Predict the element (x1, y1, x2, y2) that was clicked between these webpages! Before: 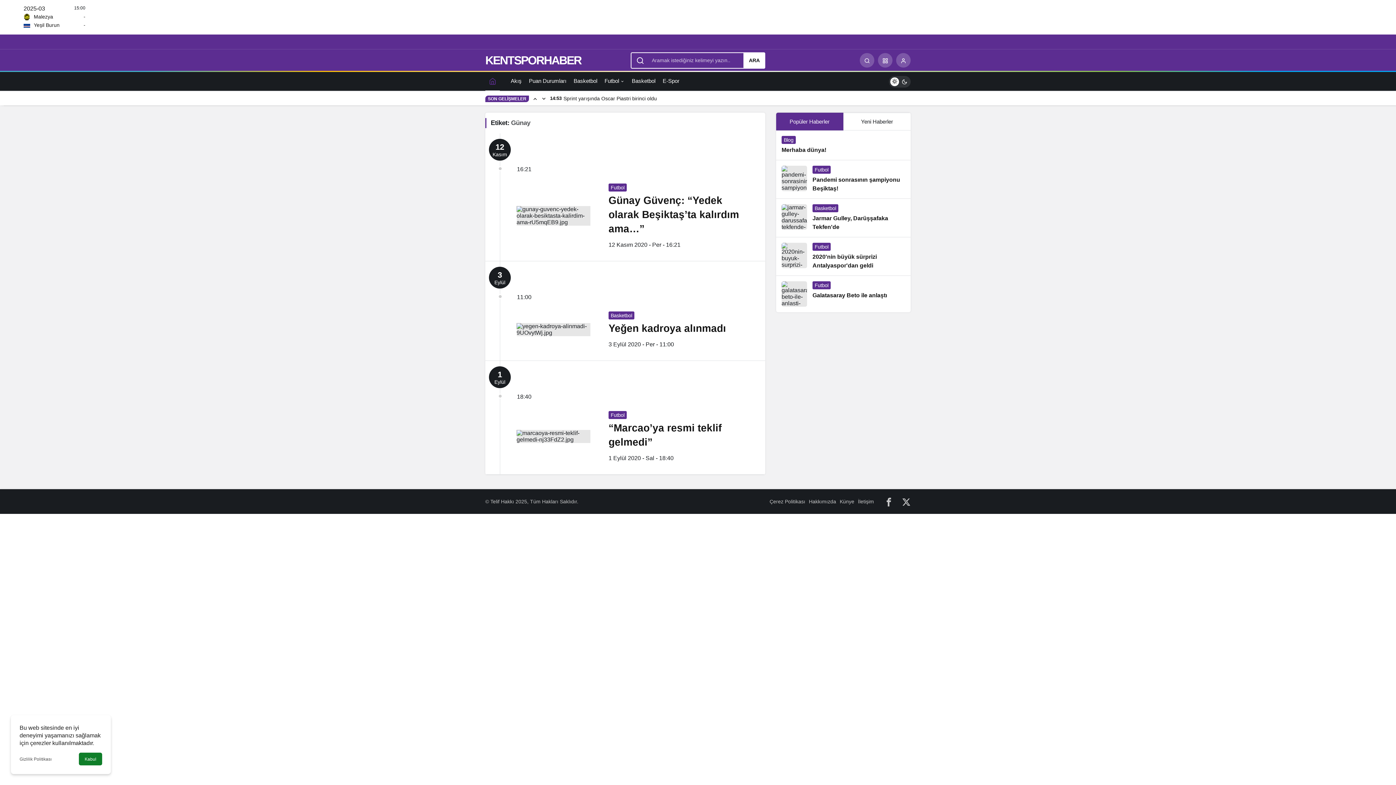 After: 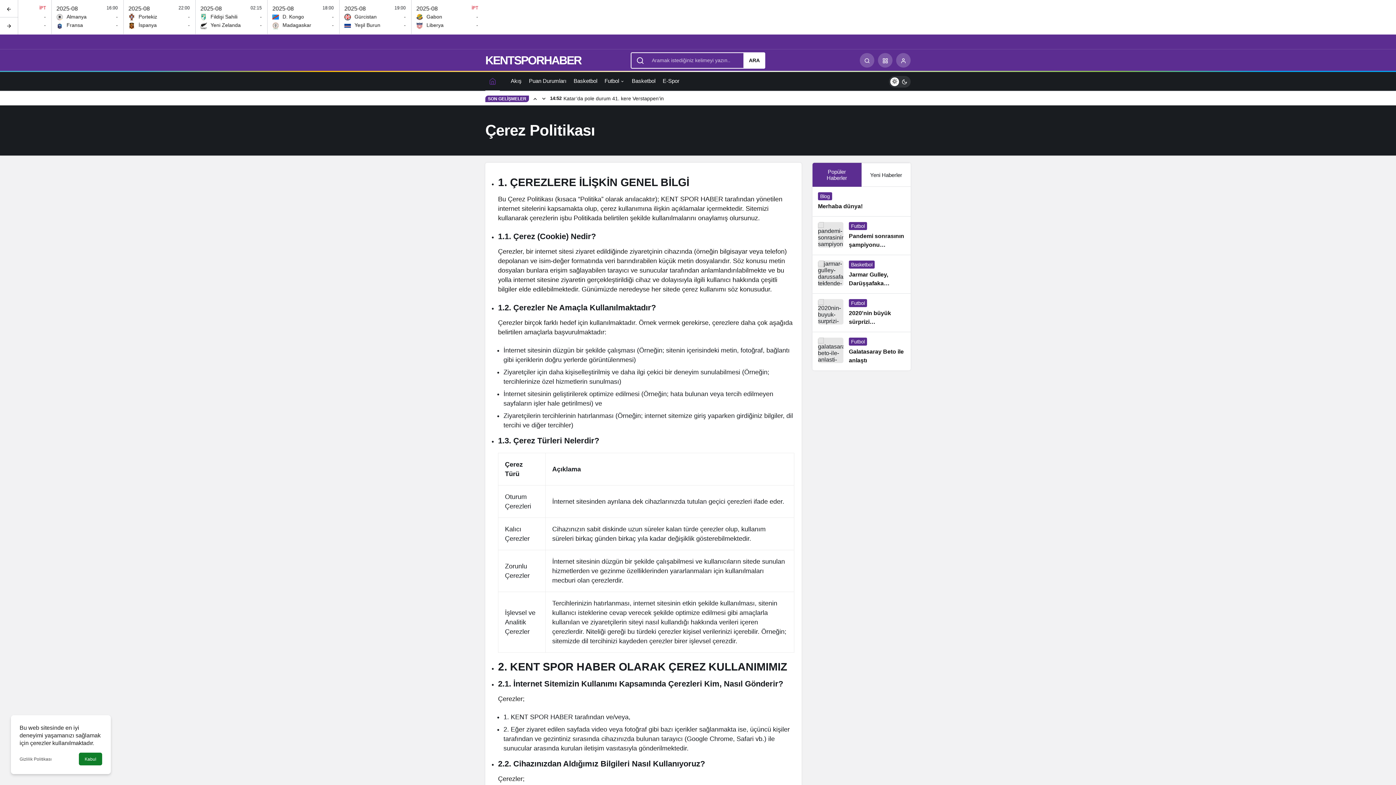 Action: bbox: (769, 498, 805, 504) label: Çerez Politikası